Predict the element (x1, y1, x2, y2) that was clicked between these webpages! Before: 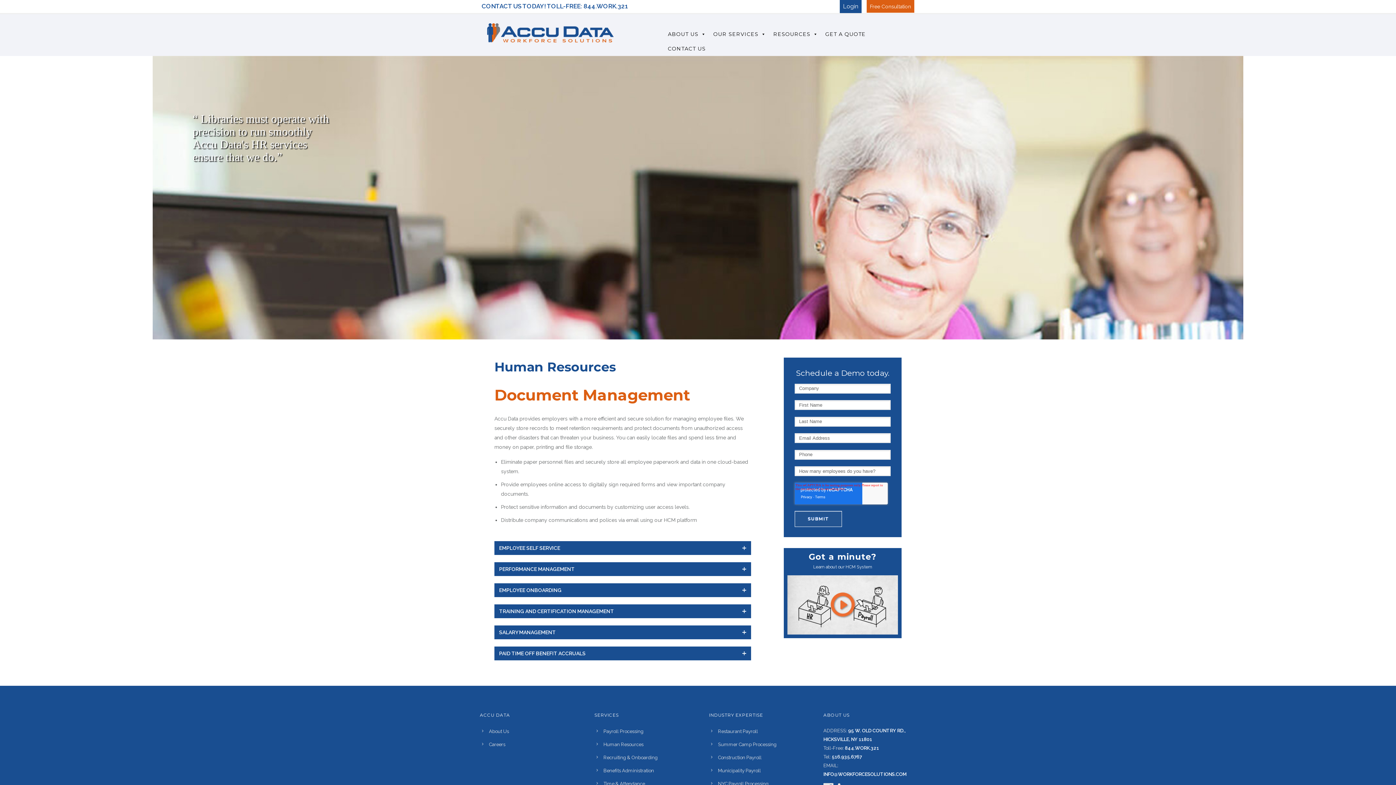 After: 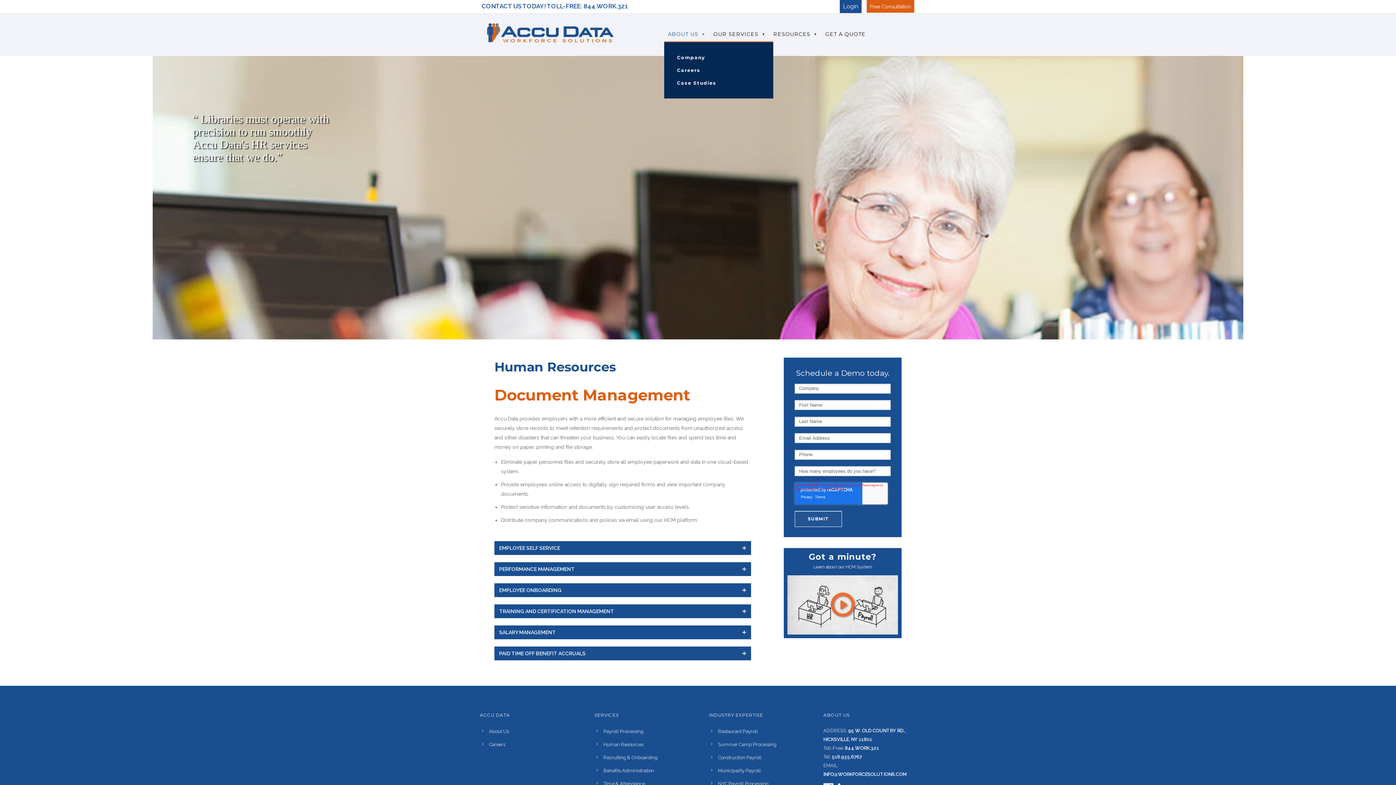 Action: label: ABOUT US bbox: (664, 26, 709, 41)